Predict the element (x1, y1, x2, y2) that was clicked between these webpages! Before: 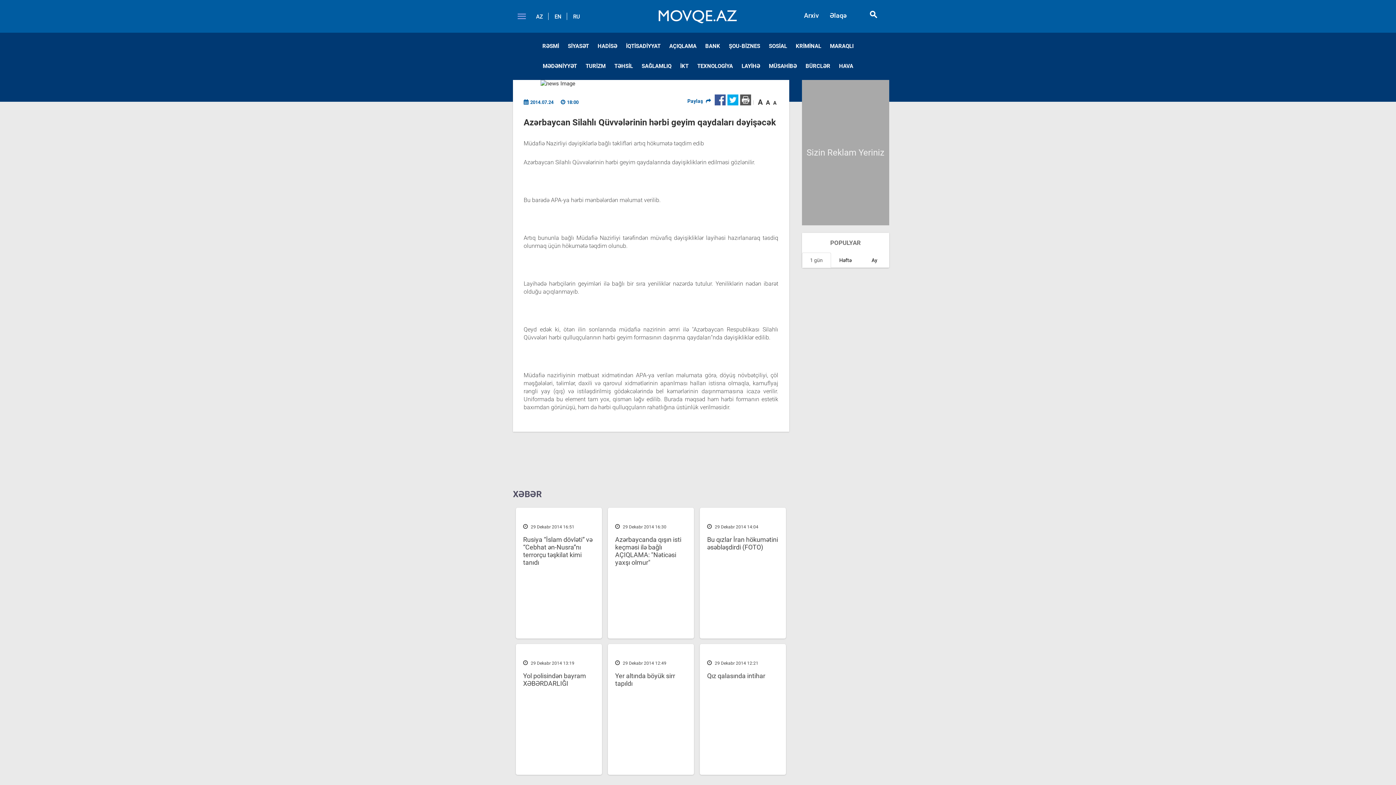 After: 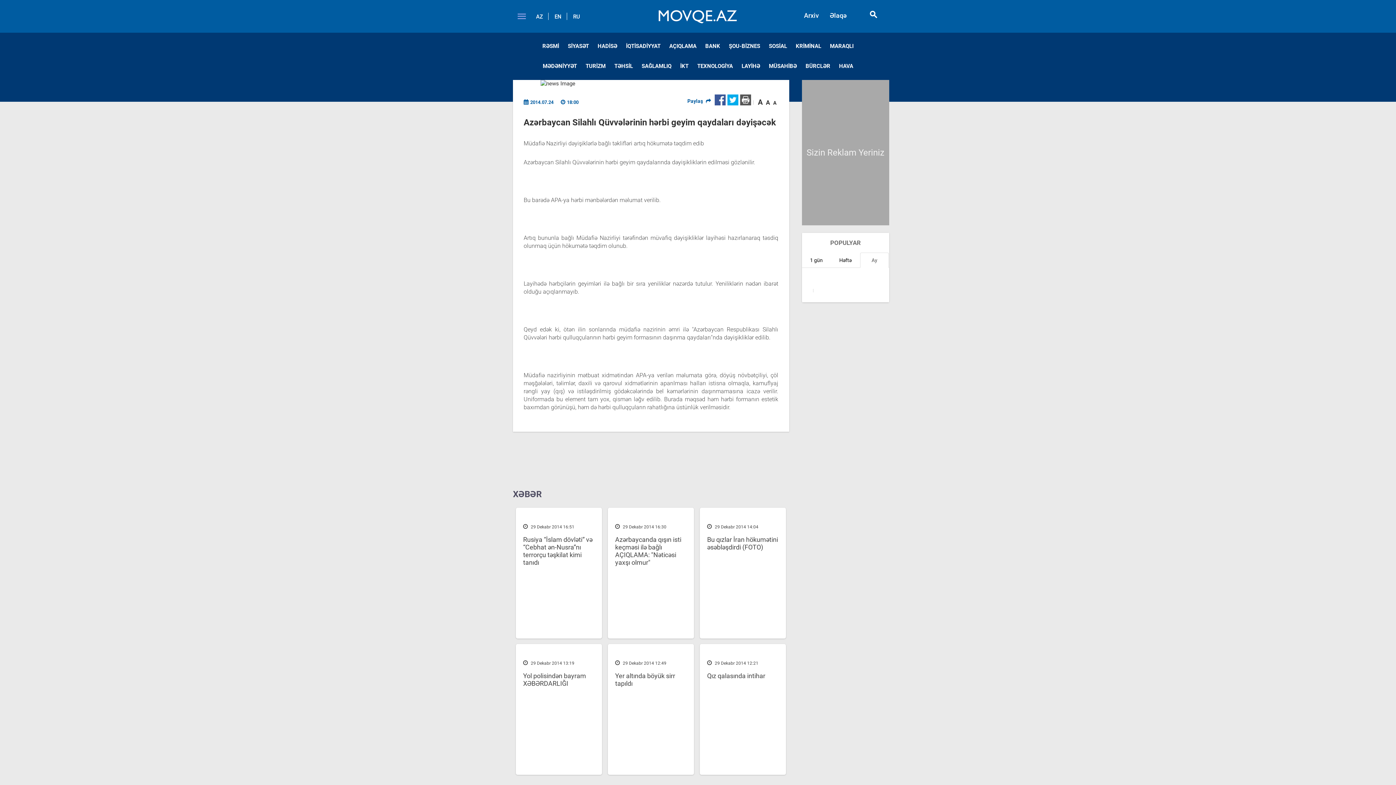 Action: bbox: (860, 252, 889, 268) label: Ay